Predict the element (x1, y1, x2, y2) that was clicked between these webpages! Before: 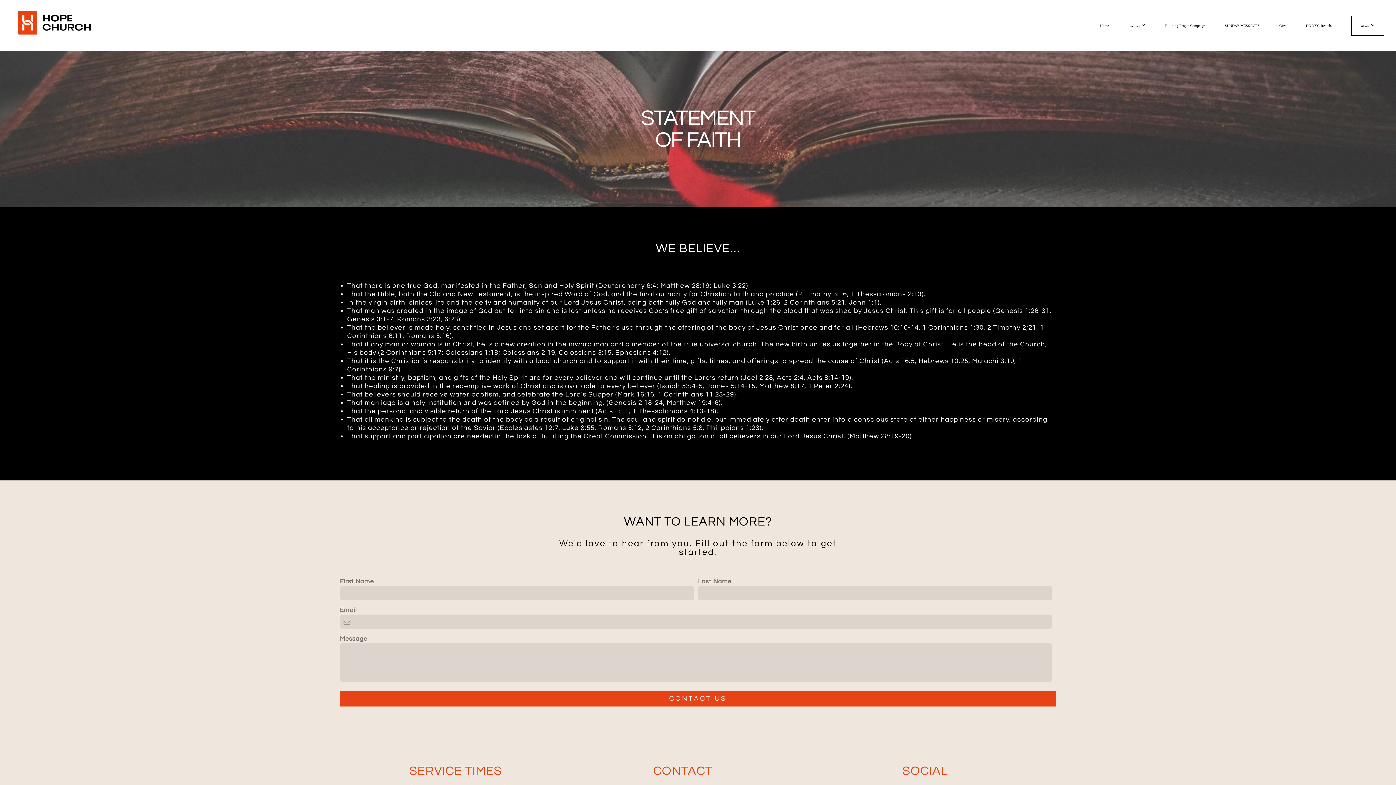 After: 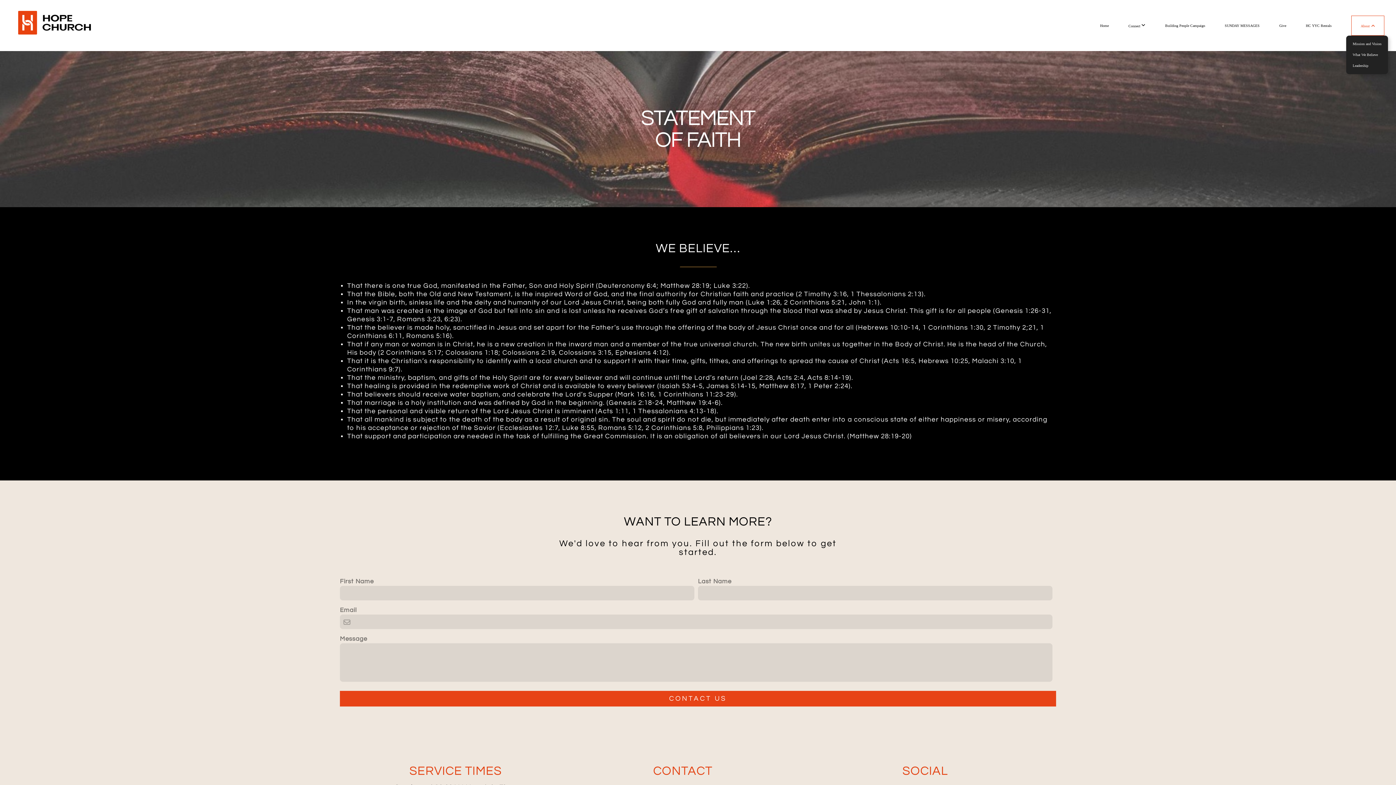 Action: bbox: (1351, 15, 1384, 35) label: About 